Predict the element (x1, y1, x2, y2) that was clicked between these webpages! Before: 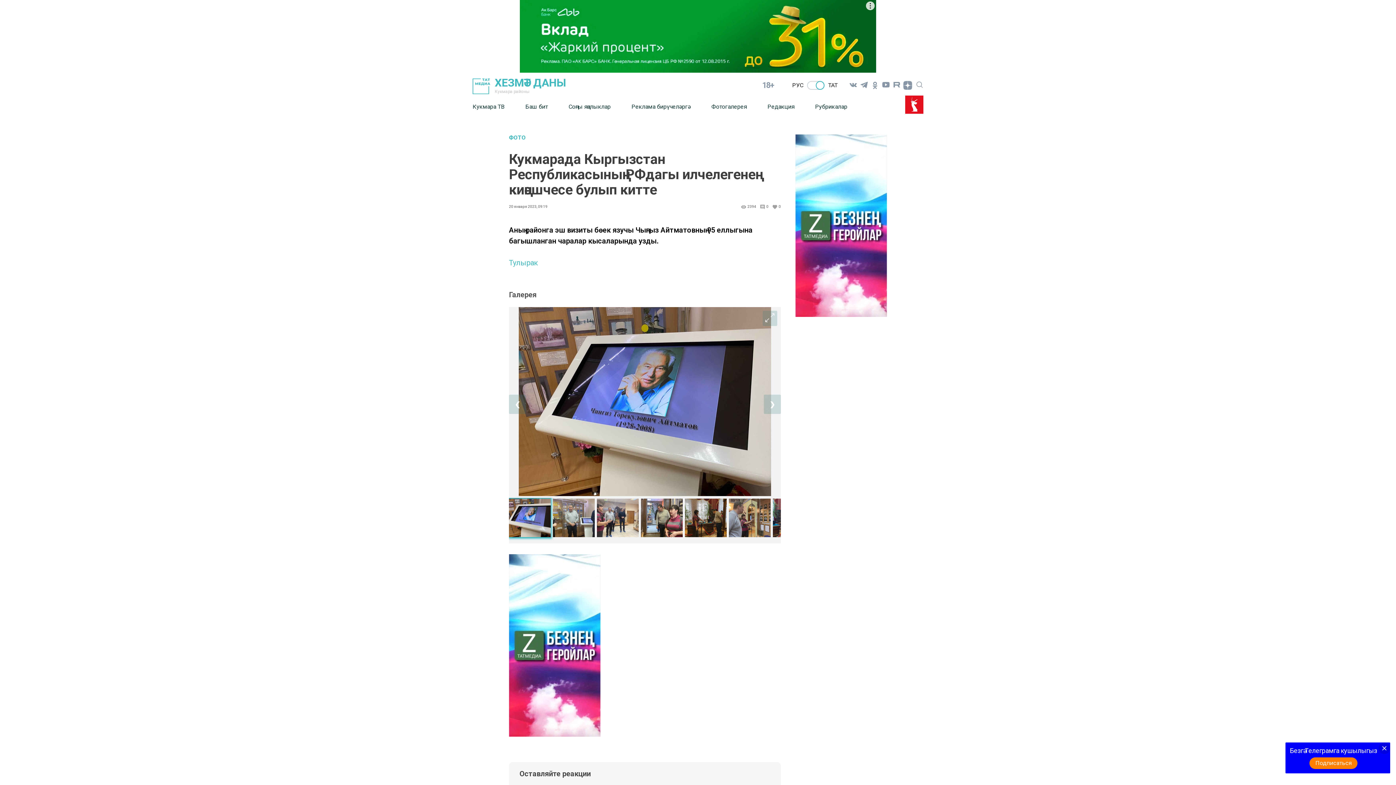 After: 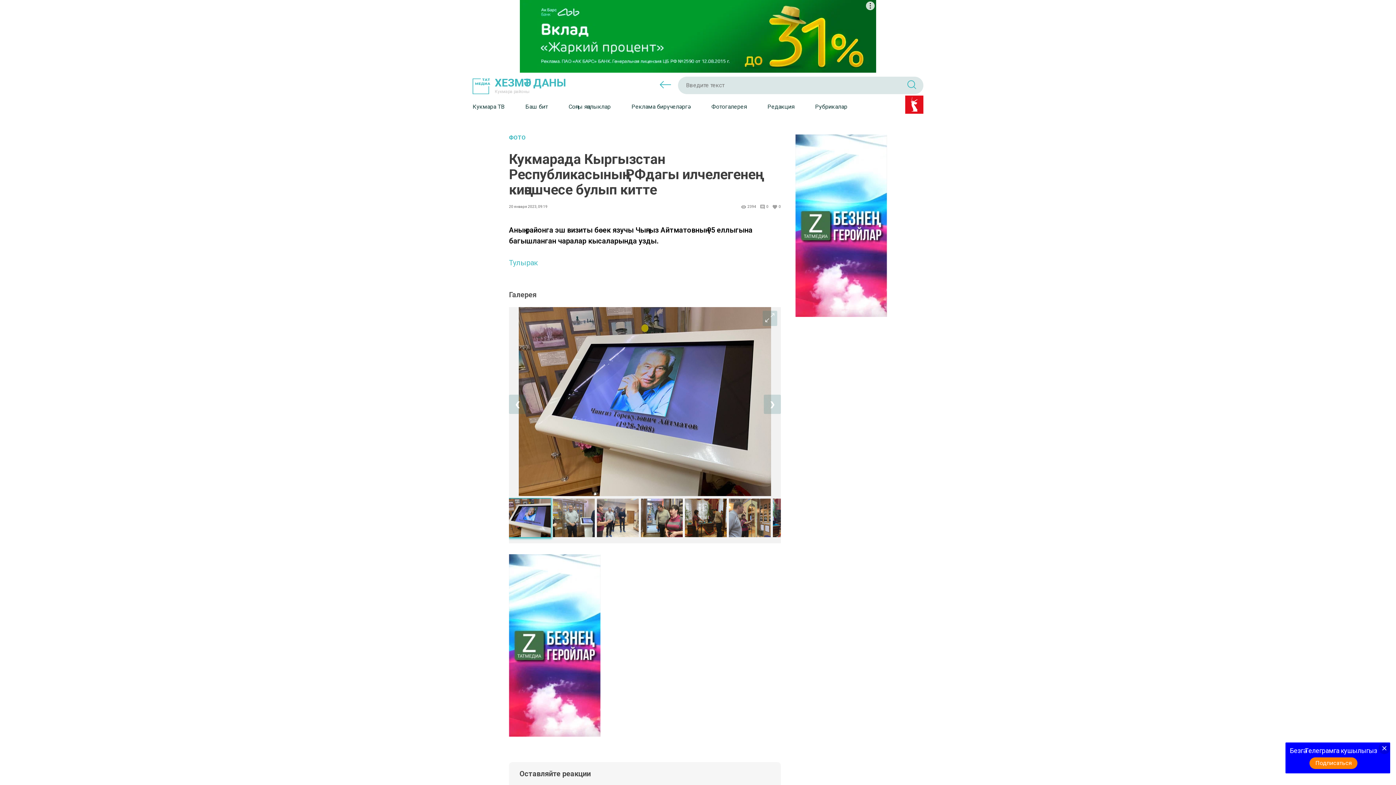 Action: bbox: (916, 79, 923, 87)